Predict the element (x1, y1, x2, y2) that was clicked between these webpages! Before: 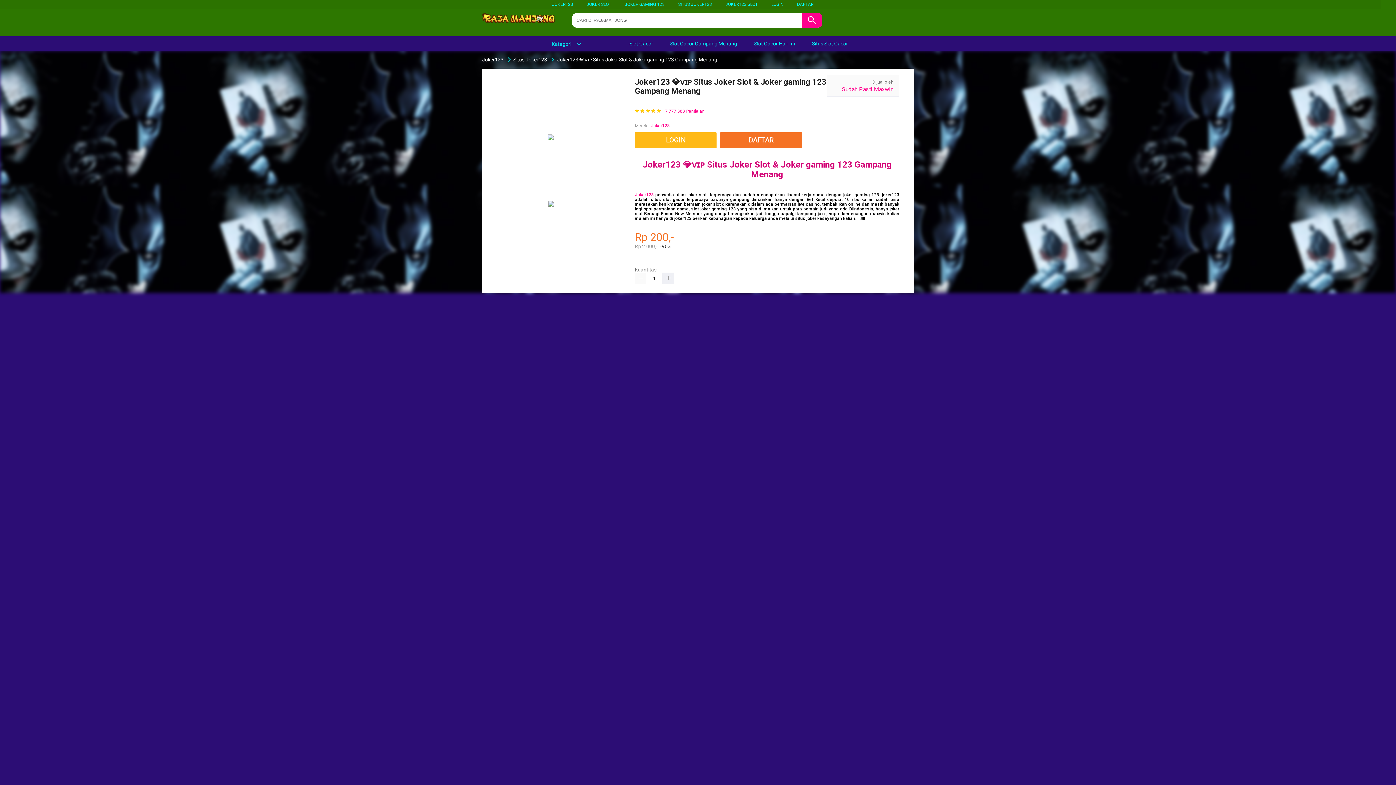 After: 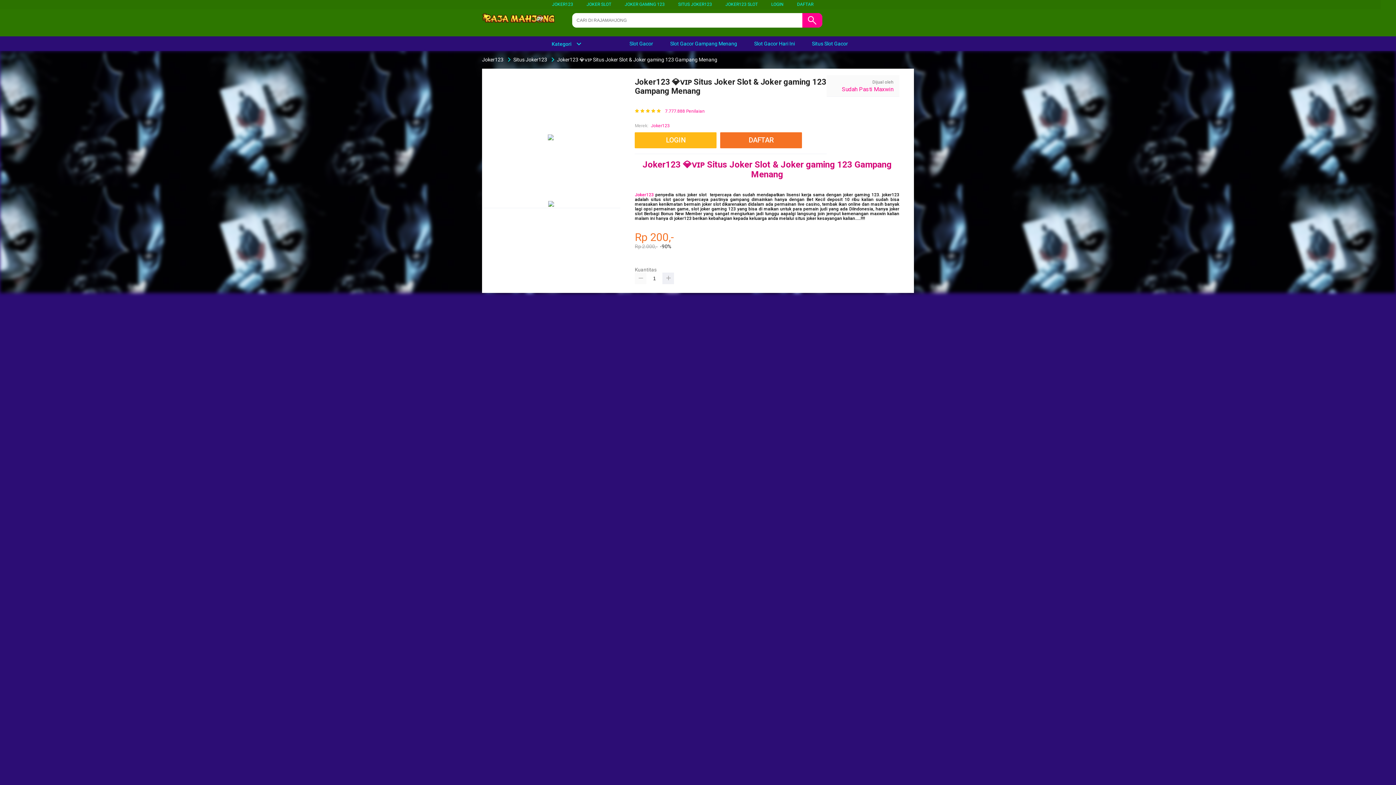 Action: bbox: (635, 272, 646, 284)